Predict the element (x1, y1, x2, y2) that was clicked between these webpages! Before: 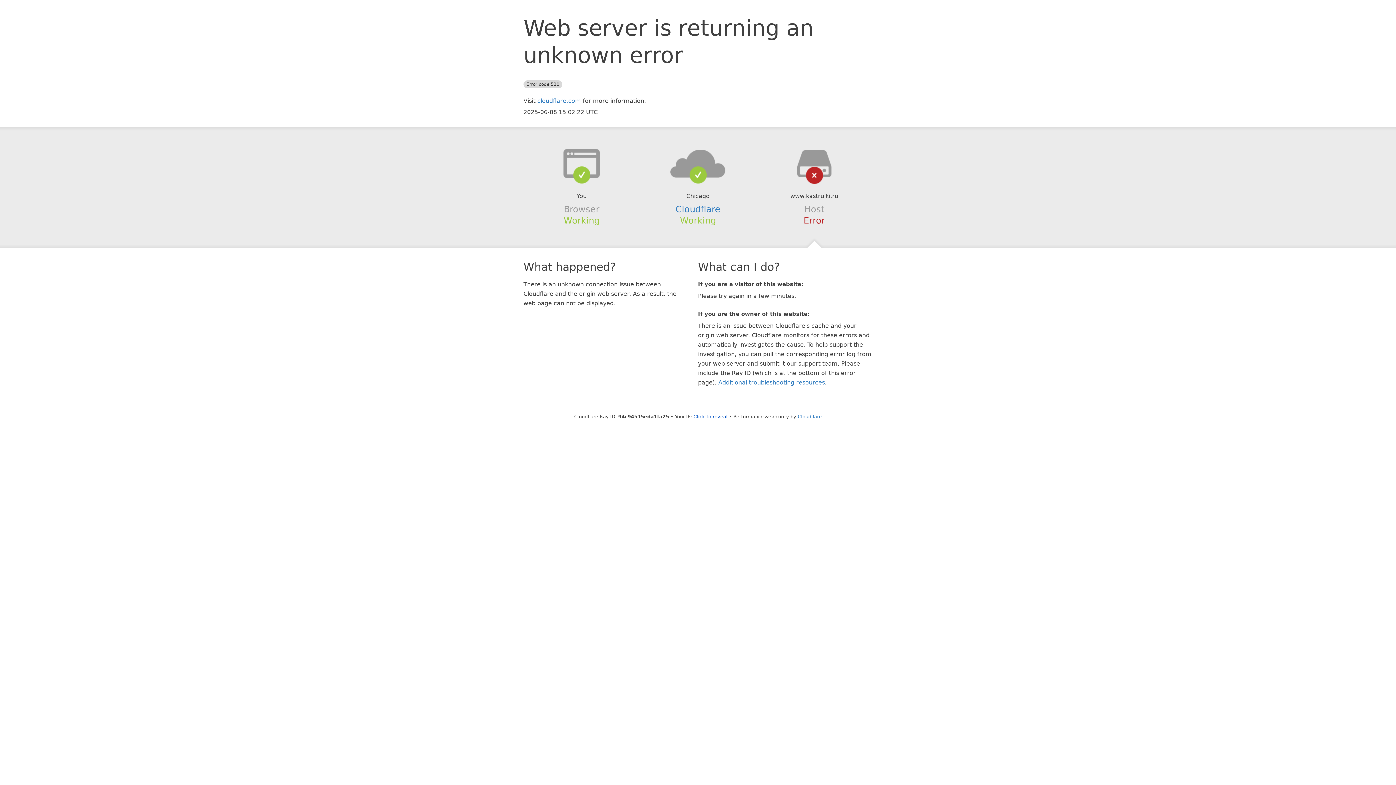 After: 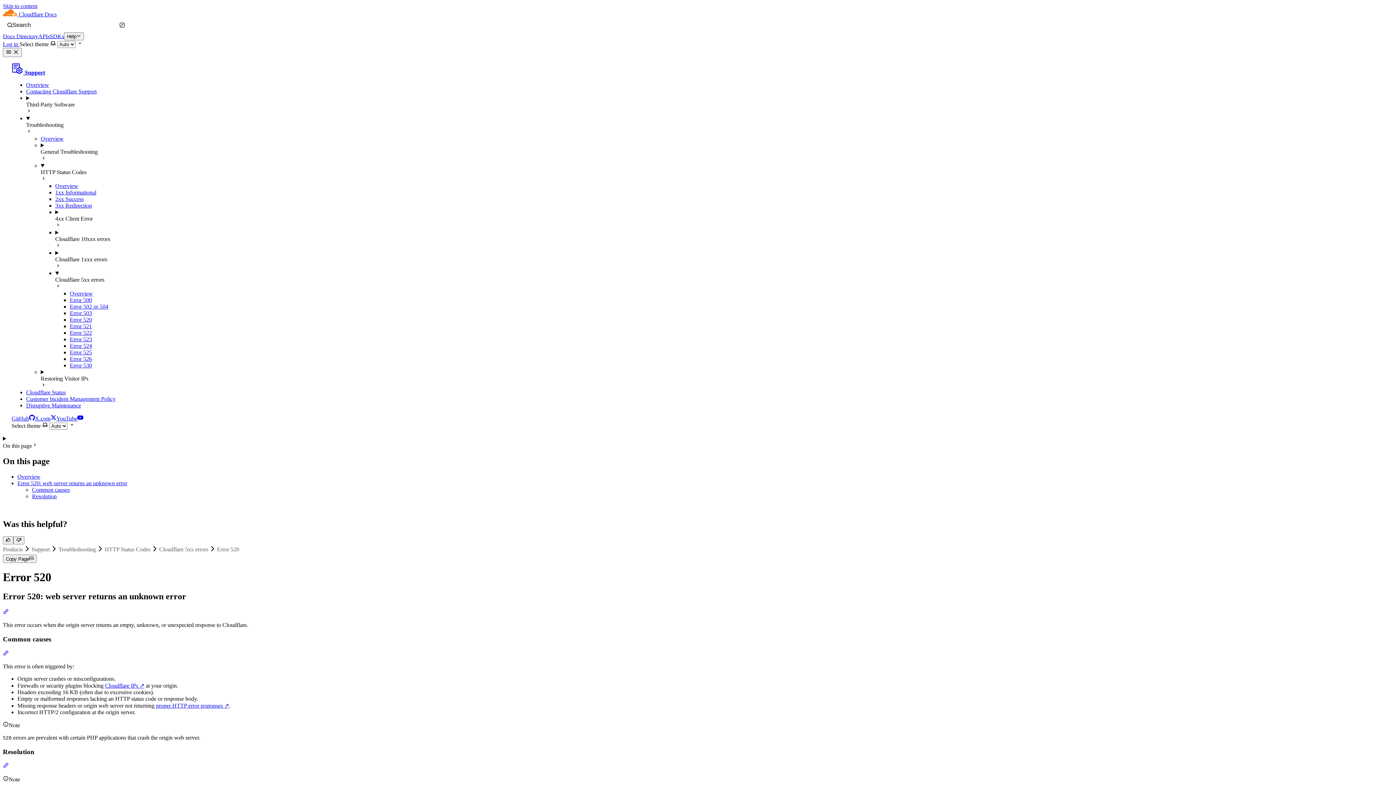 Action: bbox: (718, 379, 825, 386) label: Additional troubleshooting resources